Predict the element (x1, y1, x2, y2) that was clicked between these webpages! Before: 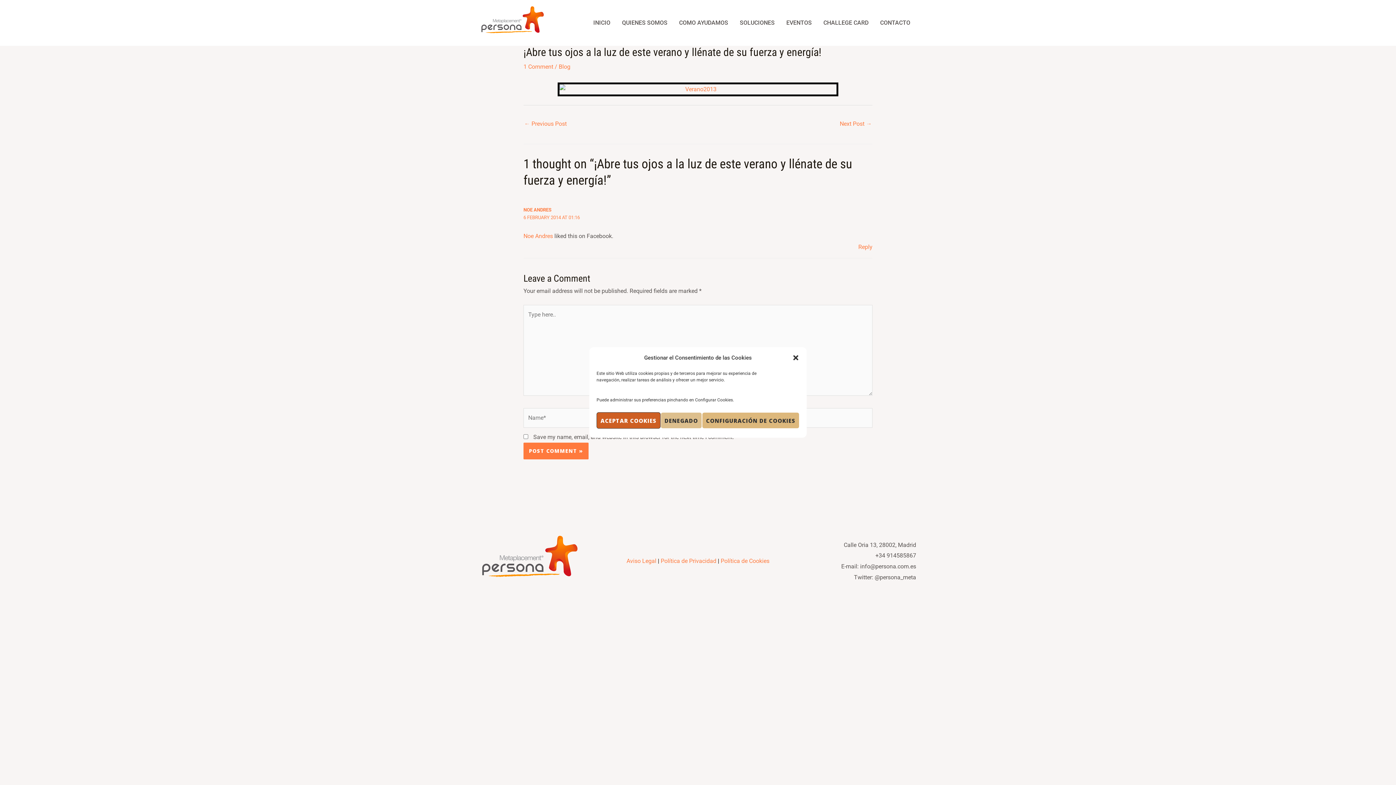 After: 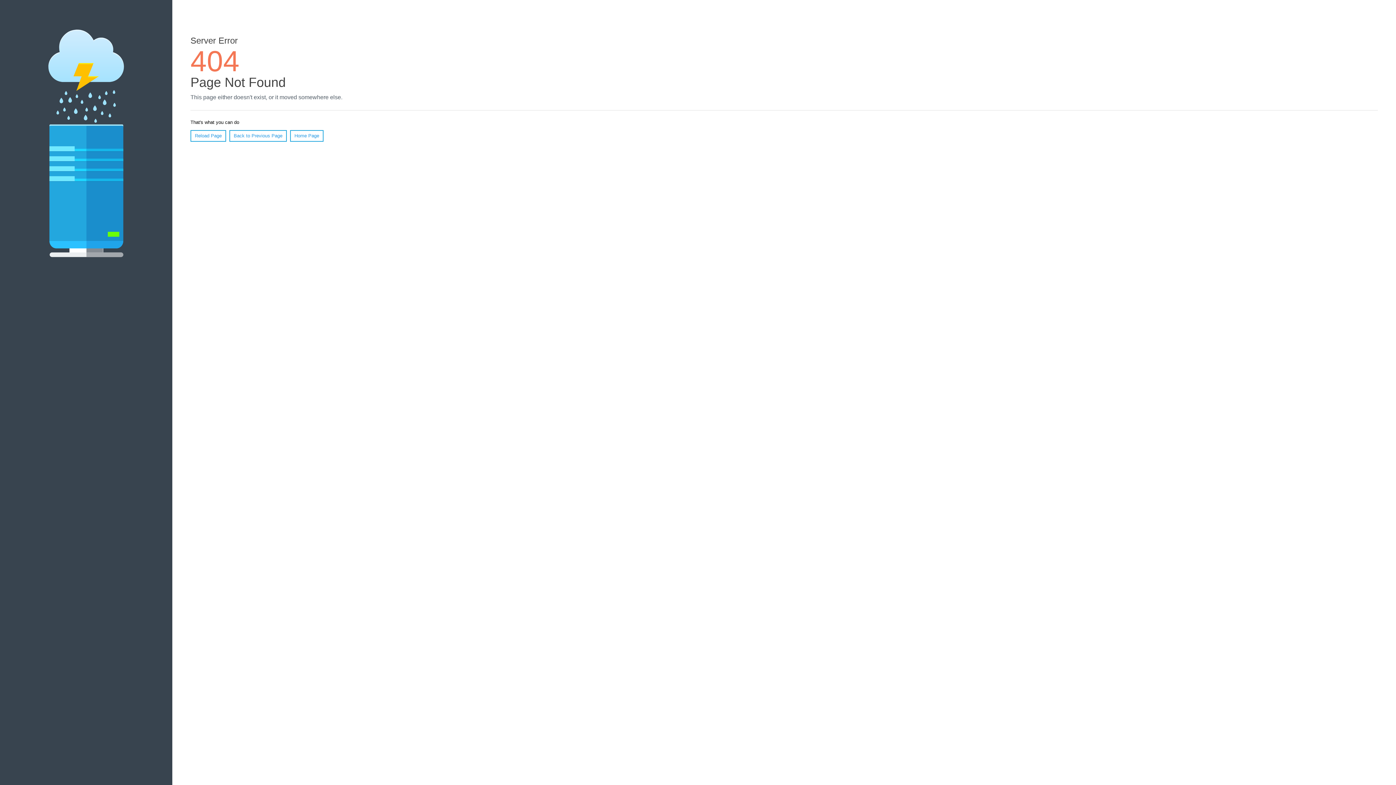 Action: bbox: (523, 82, 872, 96)